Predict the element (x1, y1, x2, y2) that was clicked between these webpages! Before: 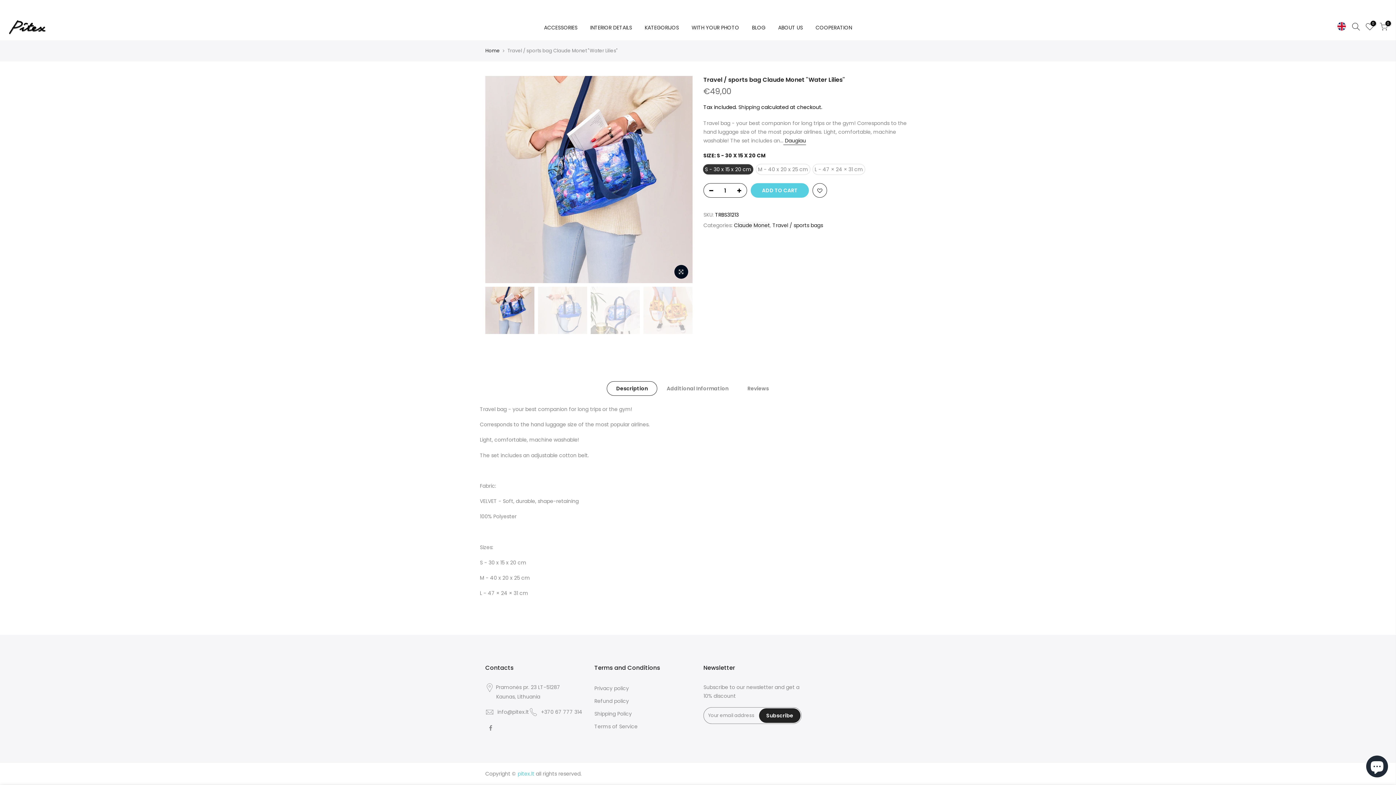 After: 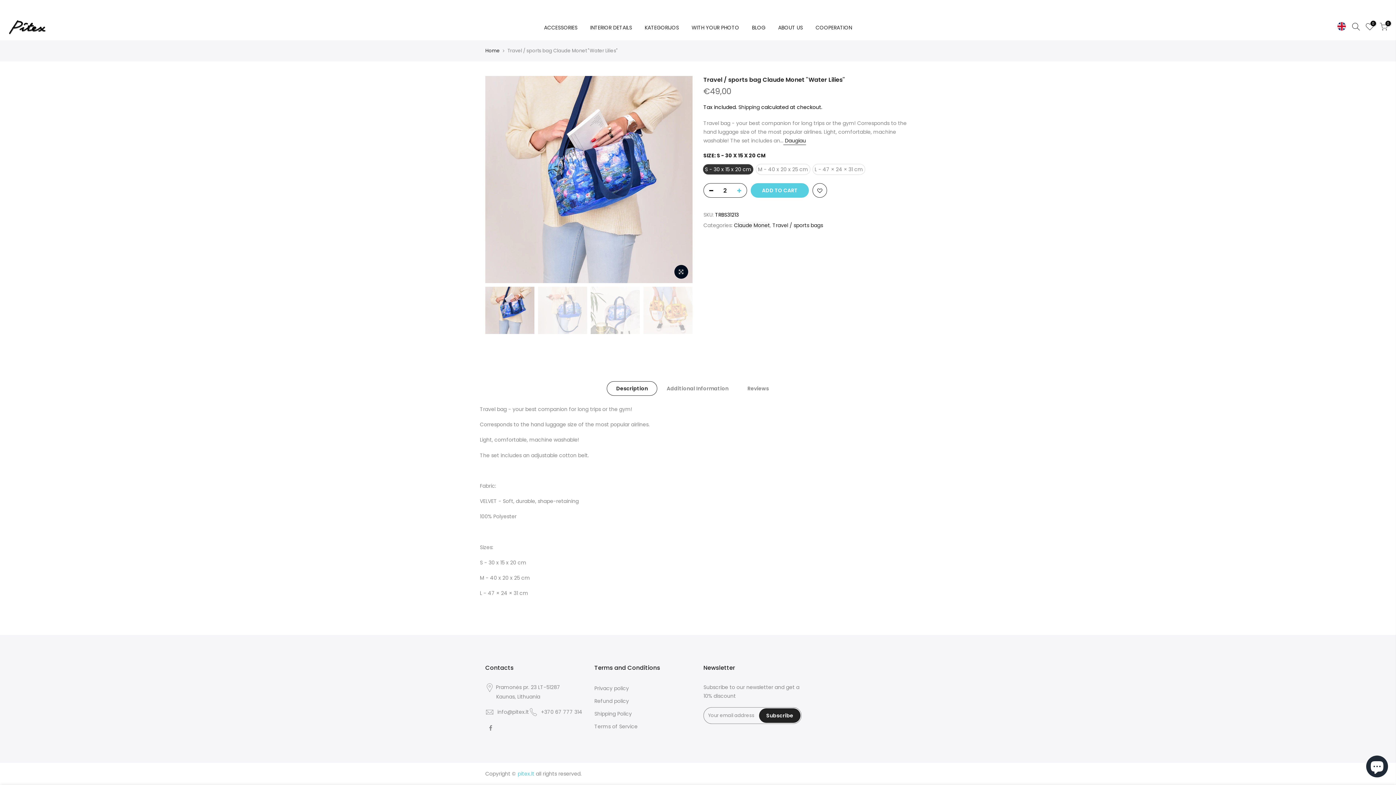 Action: bbox: (736, 183, 746, 198)